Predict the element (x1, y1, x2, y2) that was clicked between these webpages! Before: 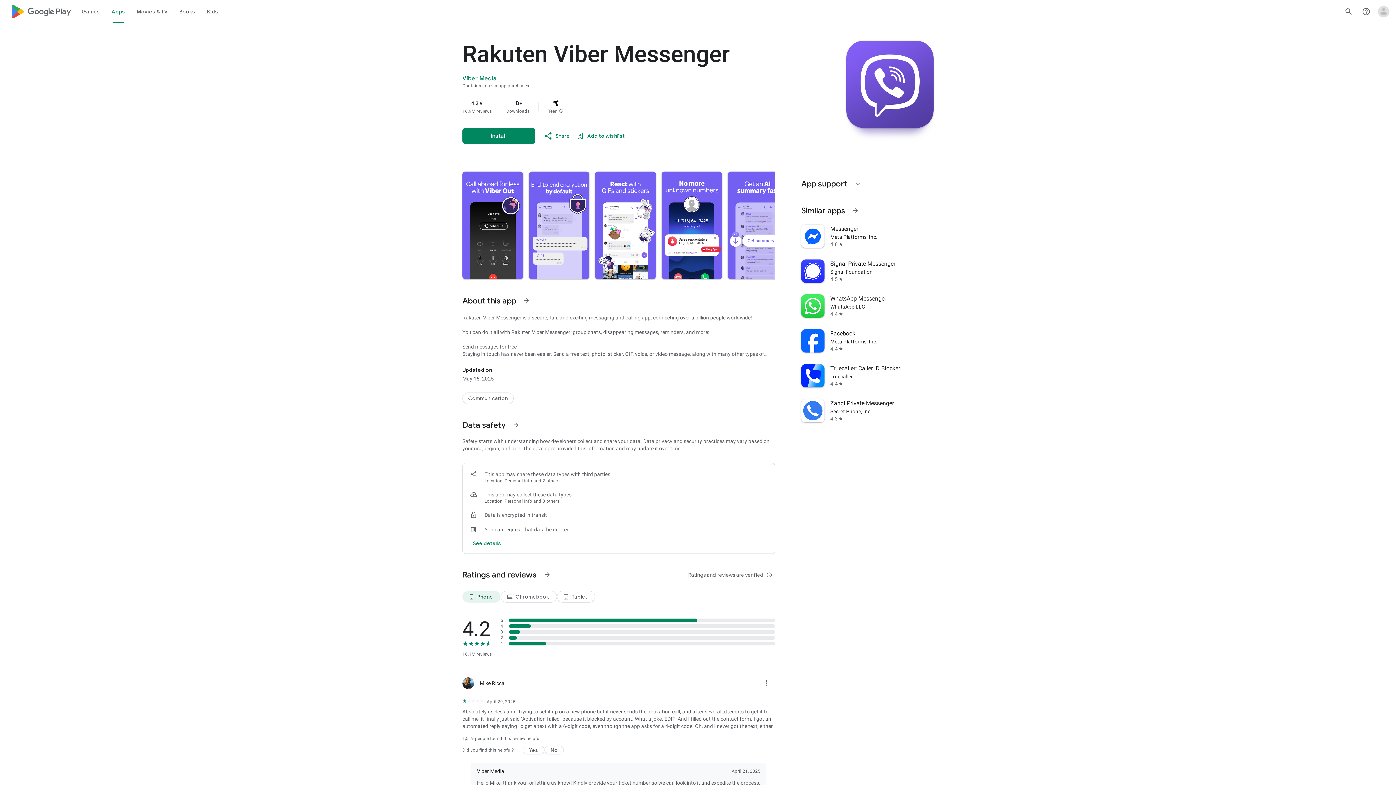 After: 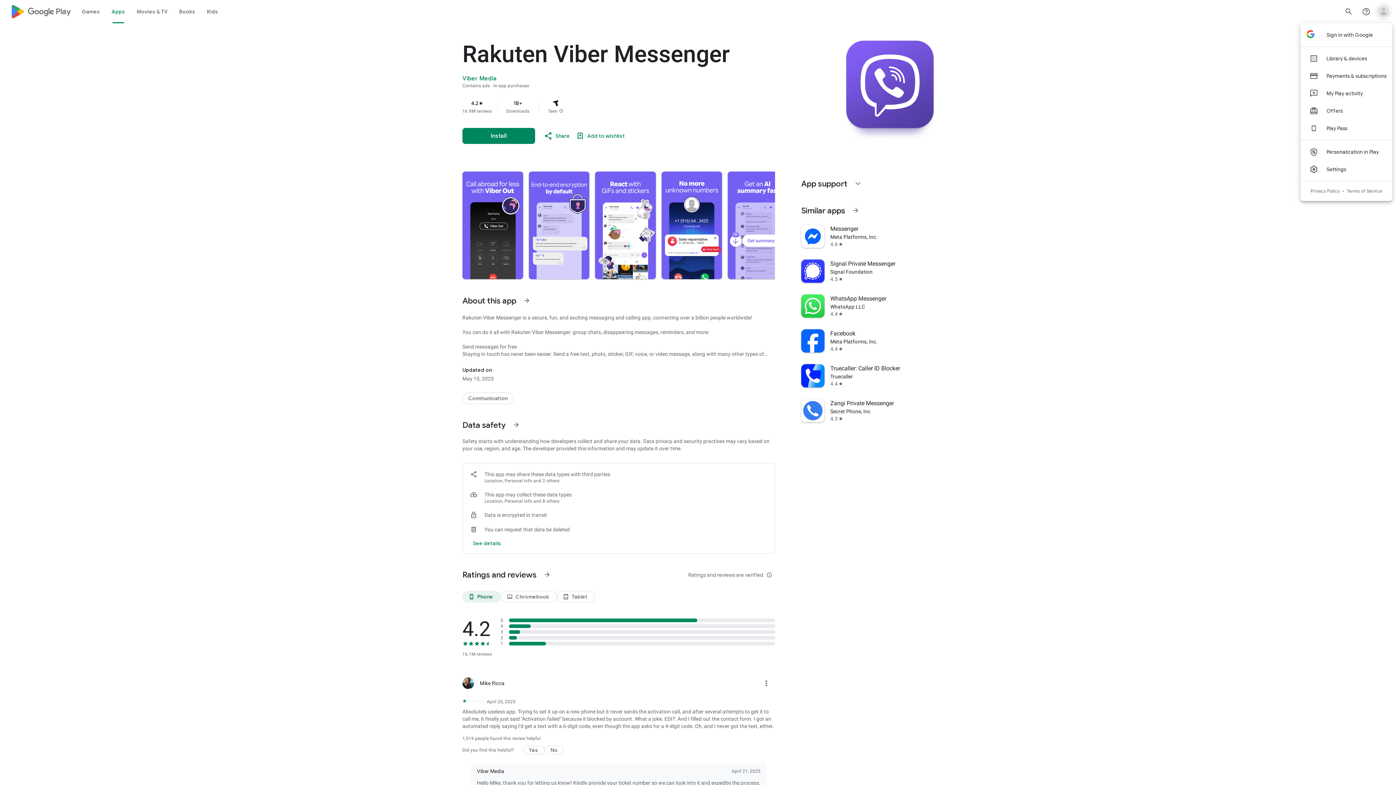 Action: label: Open account menu bbox: (1375, 2, 1392, 20)